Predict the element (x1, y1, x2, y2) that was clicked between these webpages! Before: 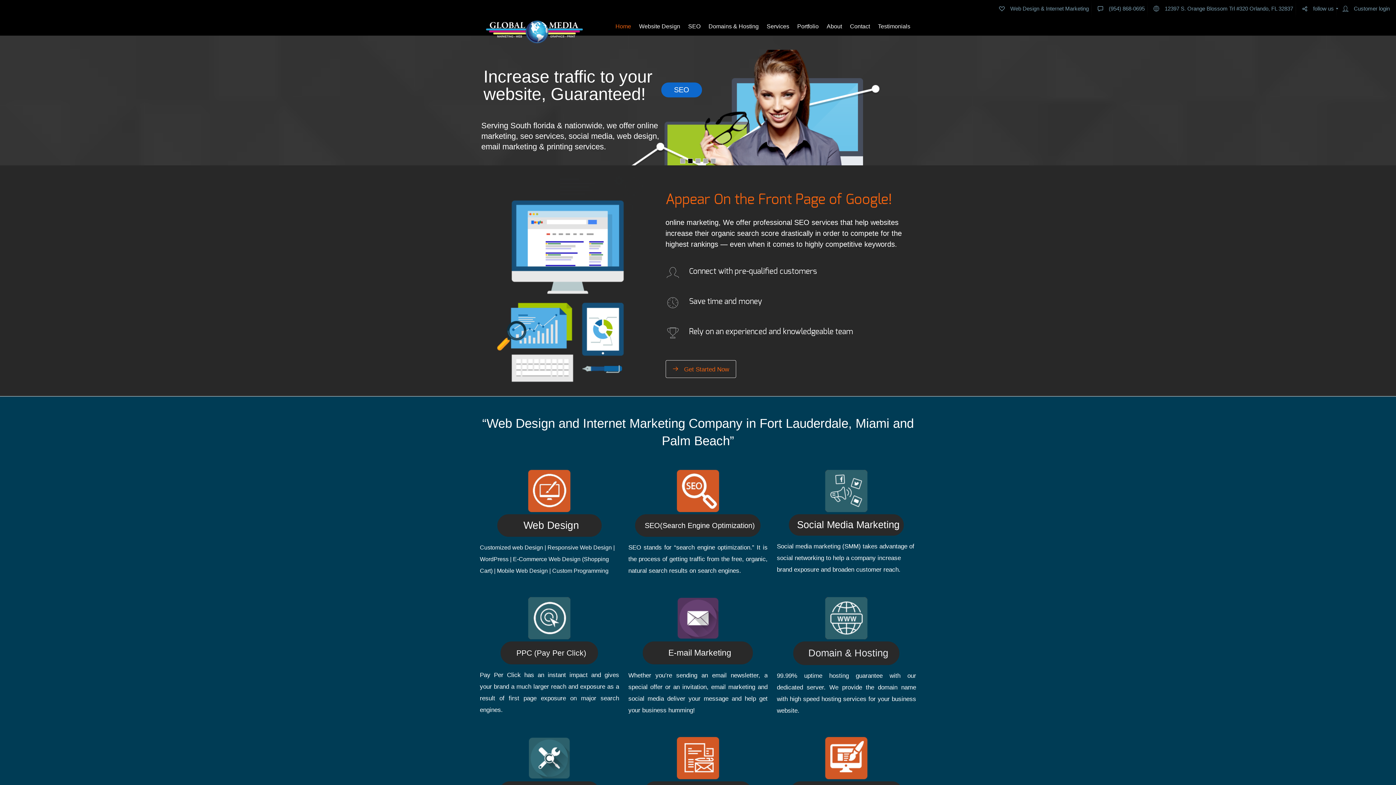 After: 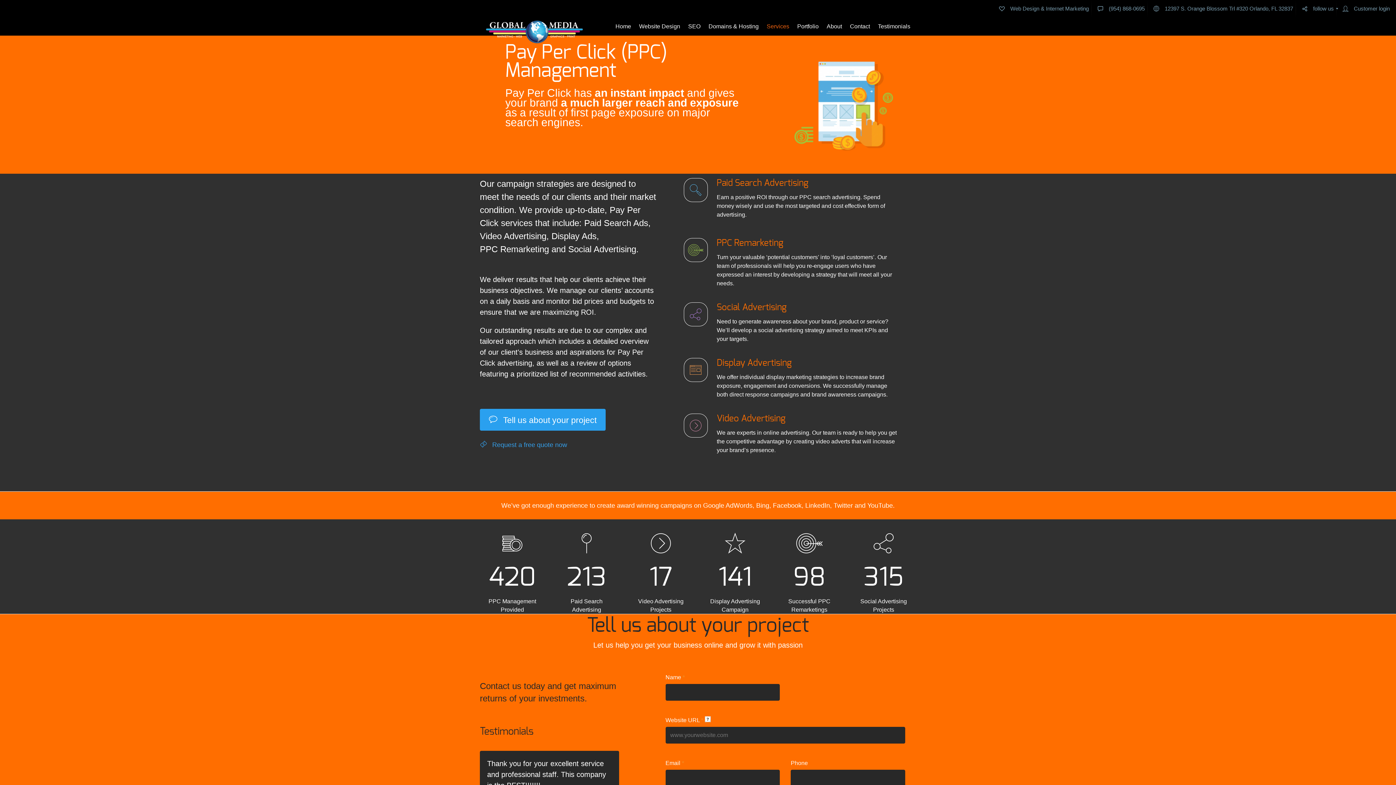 Action: bbox: (500, 641, 598, 664) label: PPC (Pay Per Click)